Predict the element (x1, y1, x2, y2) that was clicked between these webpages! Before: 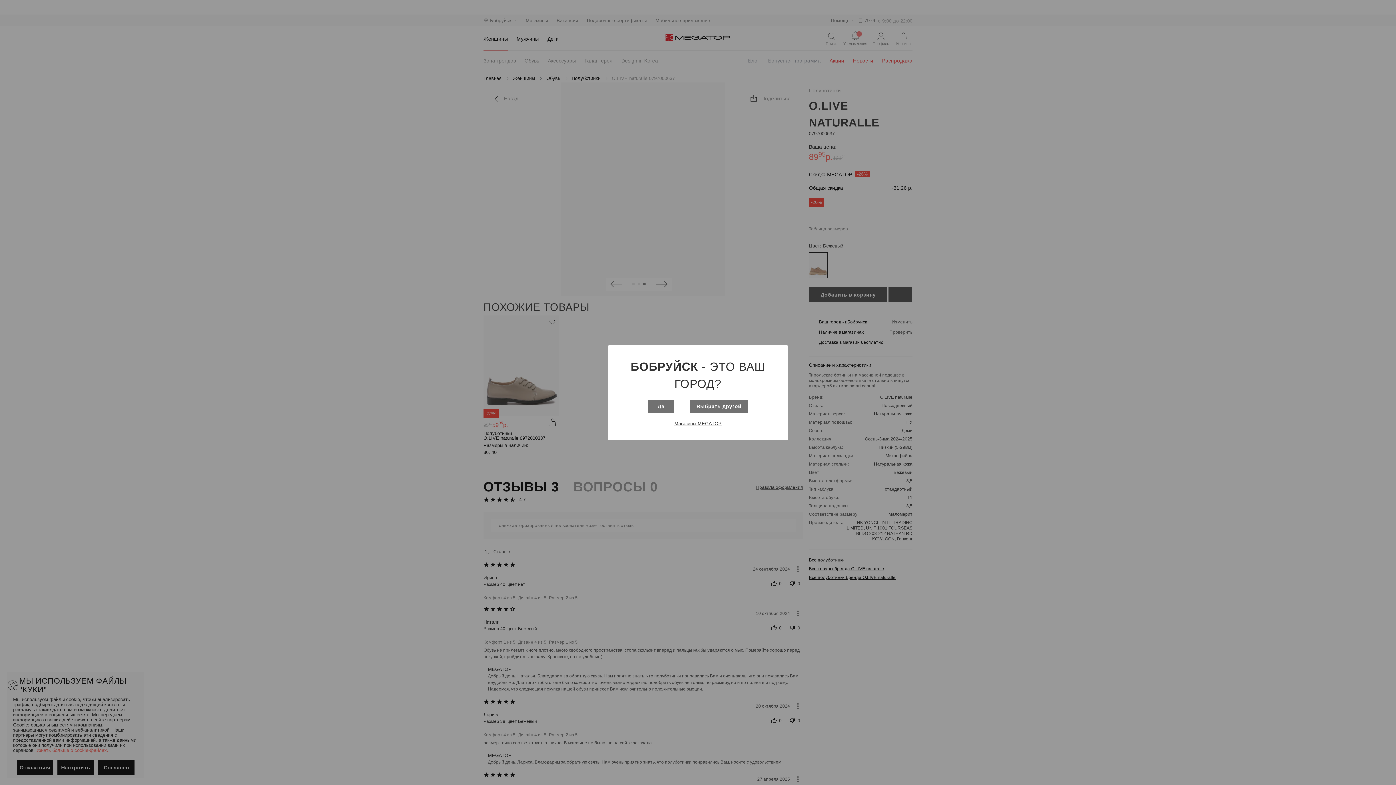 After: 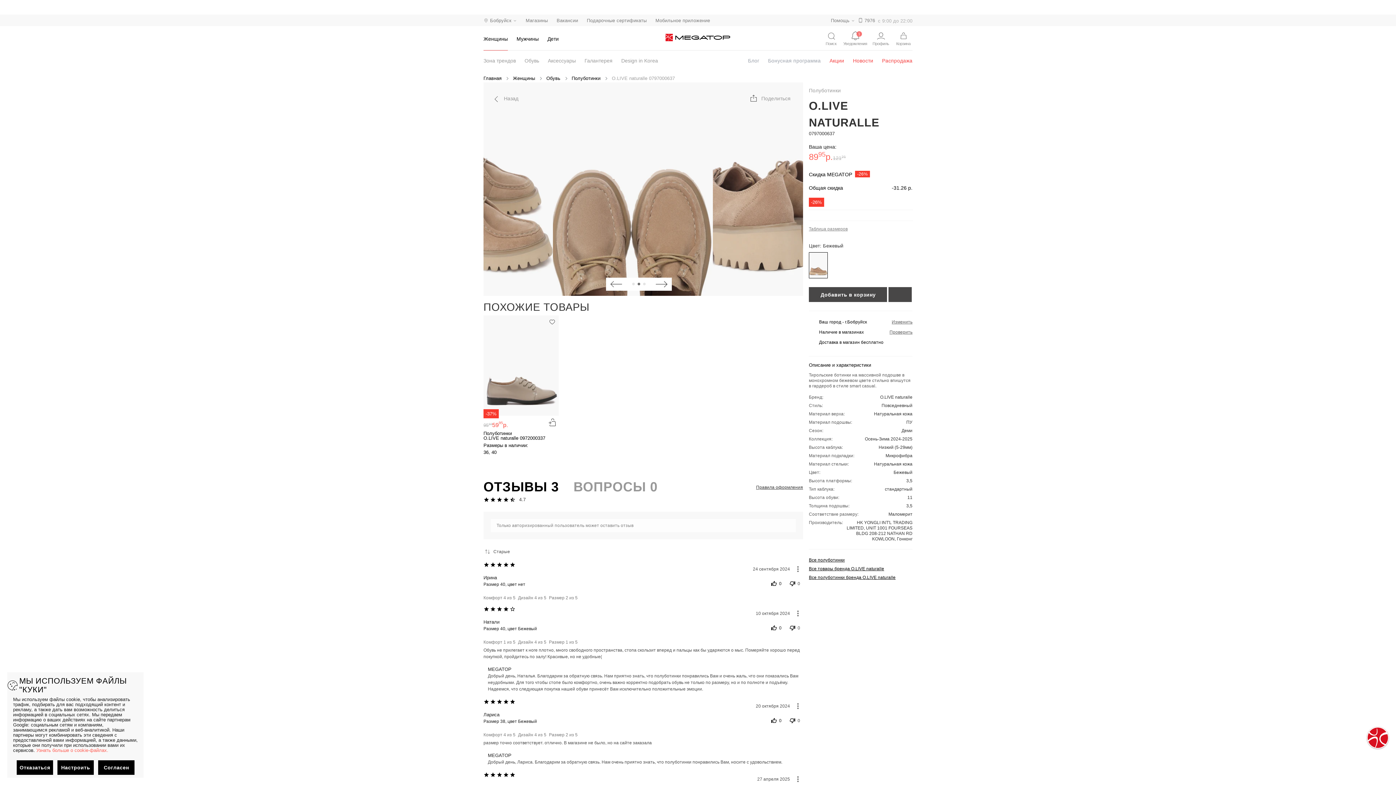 Action: bbox: (648, 399, 673, 412) label: Да